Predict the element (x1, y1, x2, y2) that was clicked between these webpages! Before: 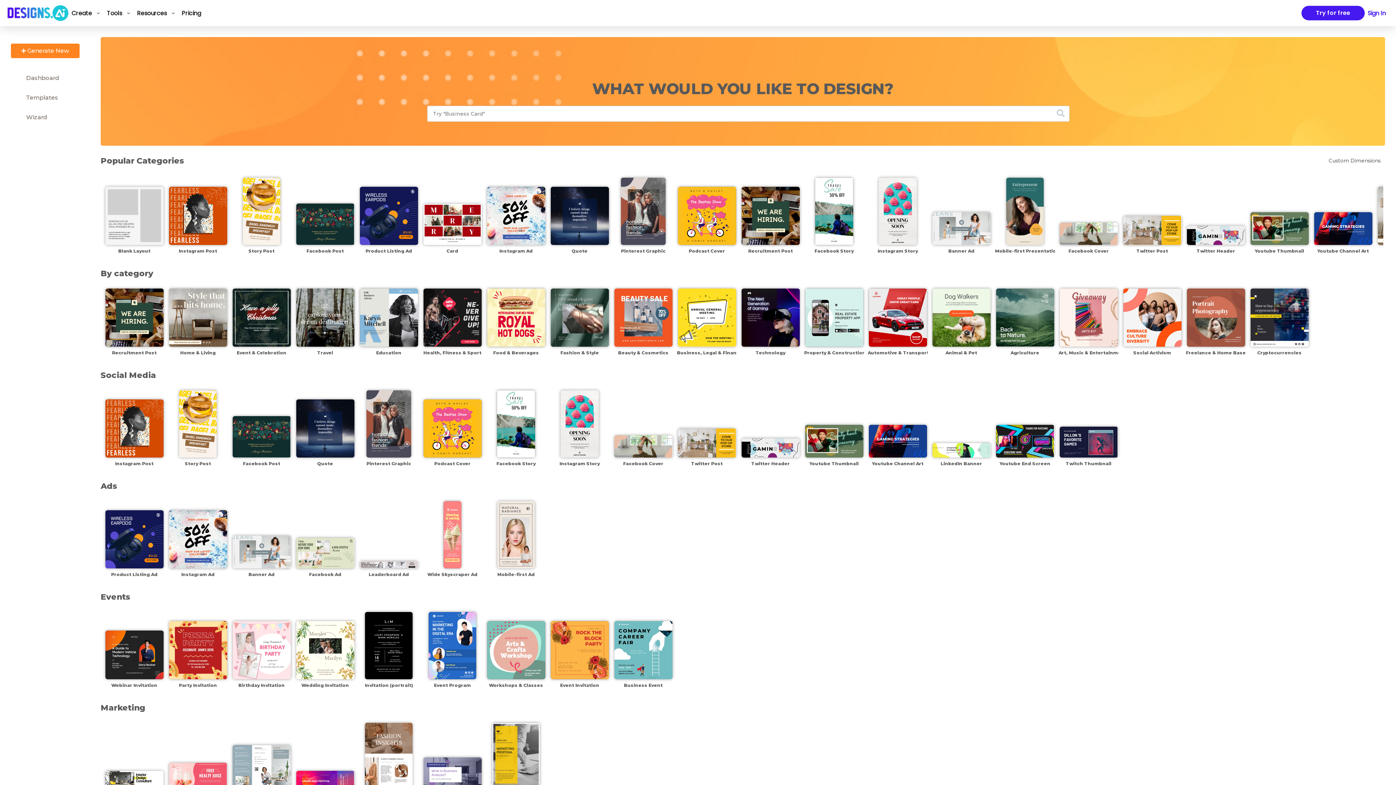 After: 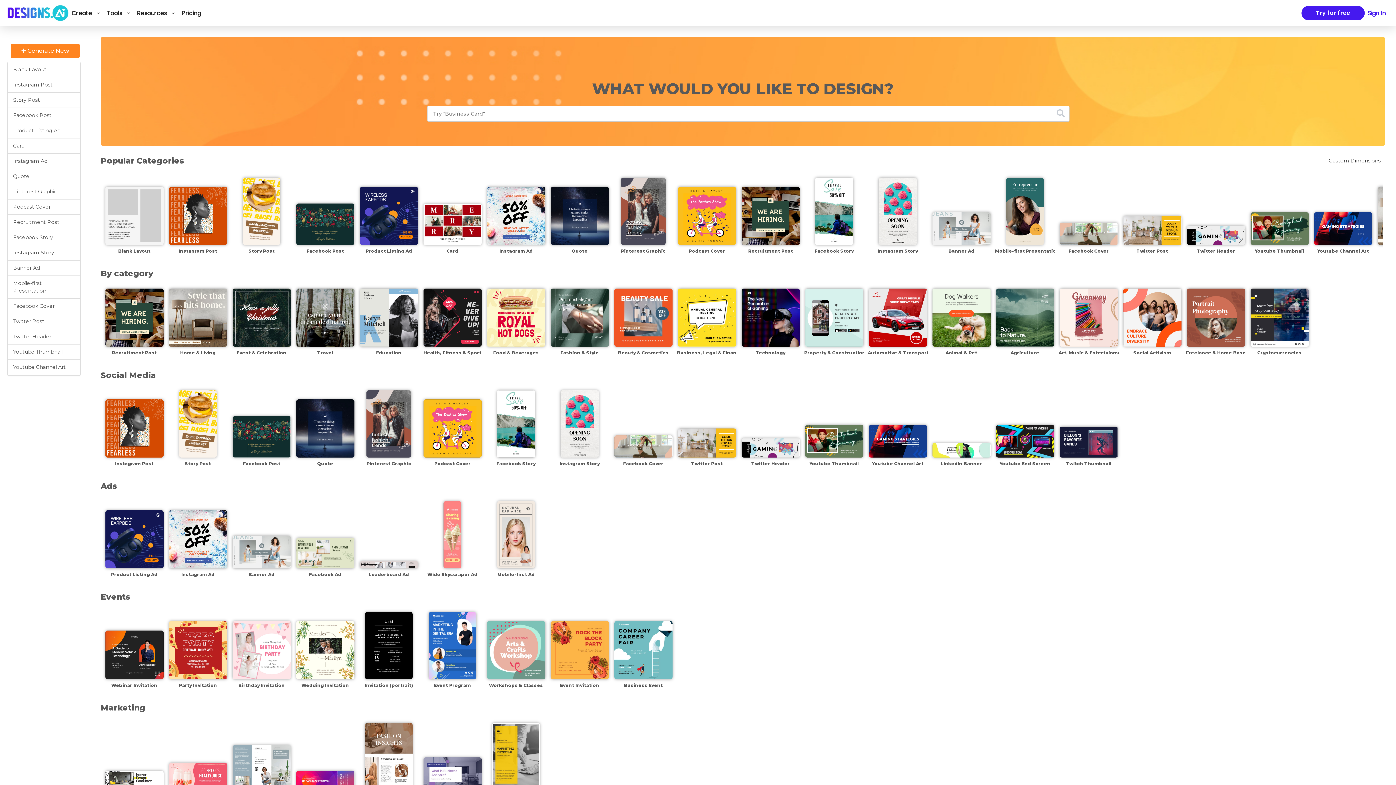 Action: label:  Generate New bbox: (10, 43, 79, 58)